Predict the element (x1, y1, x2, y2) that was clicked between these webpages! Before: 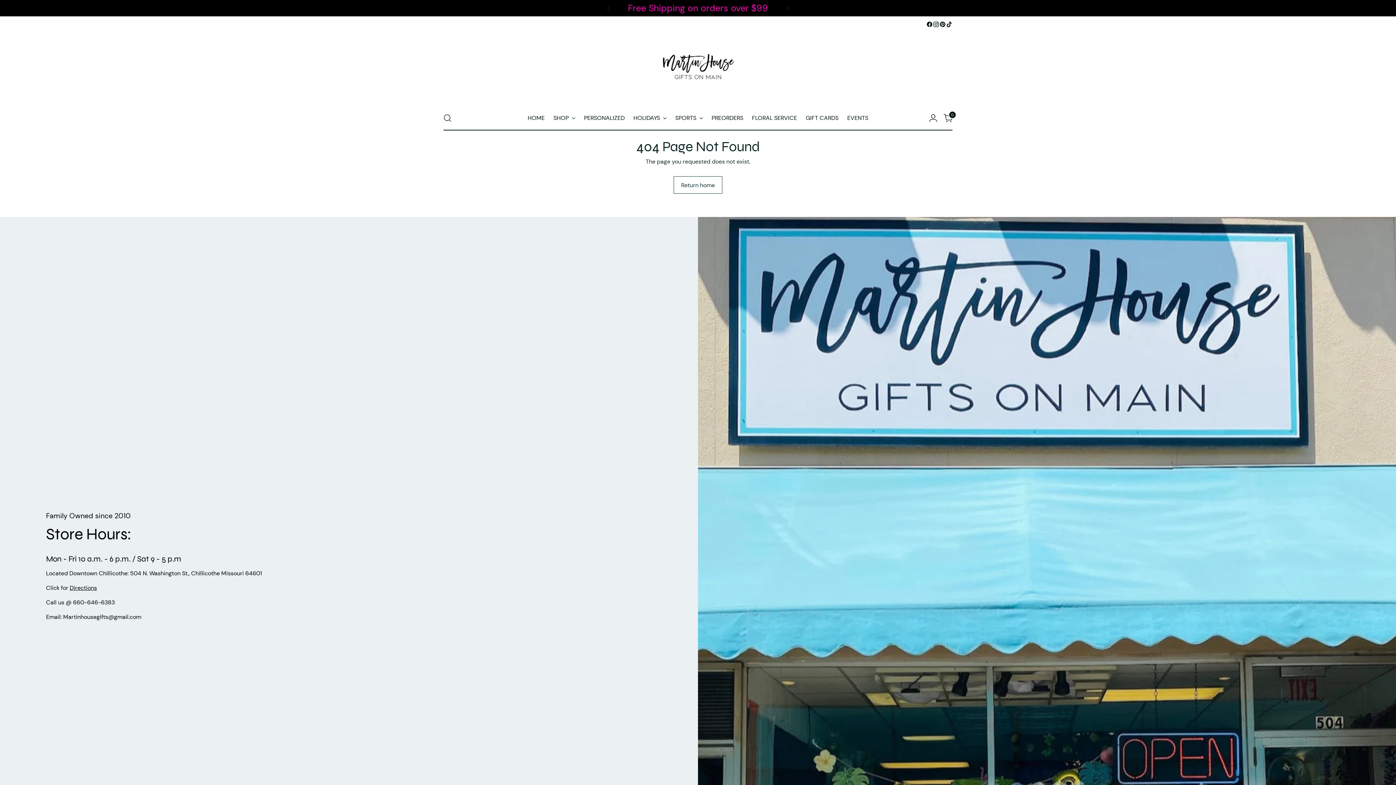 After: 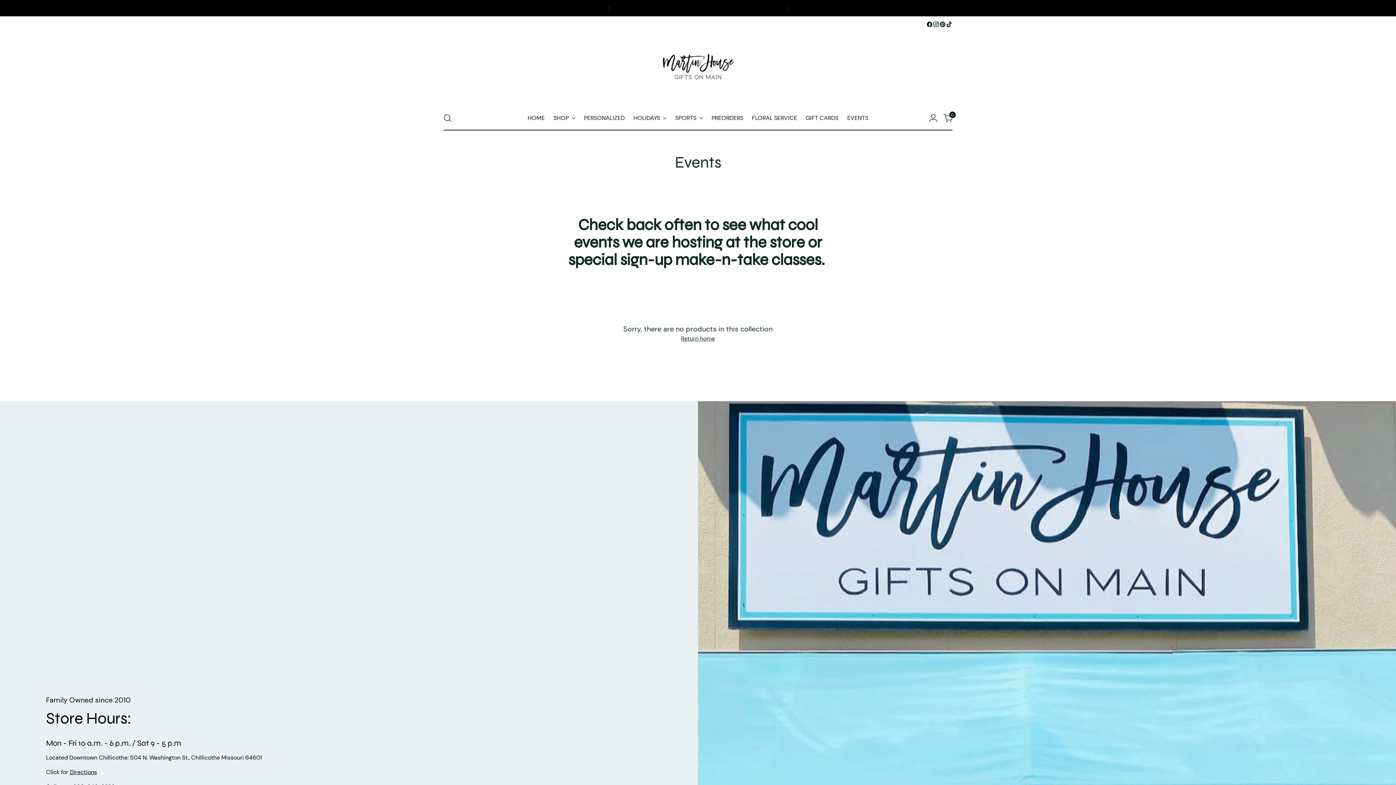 Action: label: EVENTS bbox: (847, 110, 868, 126)